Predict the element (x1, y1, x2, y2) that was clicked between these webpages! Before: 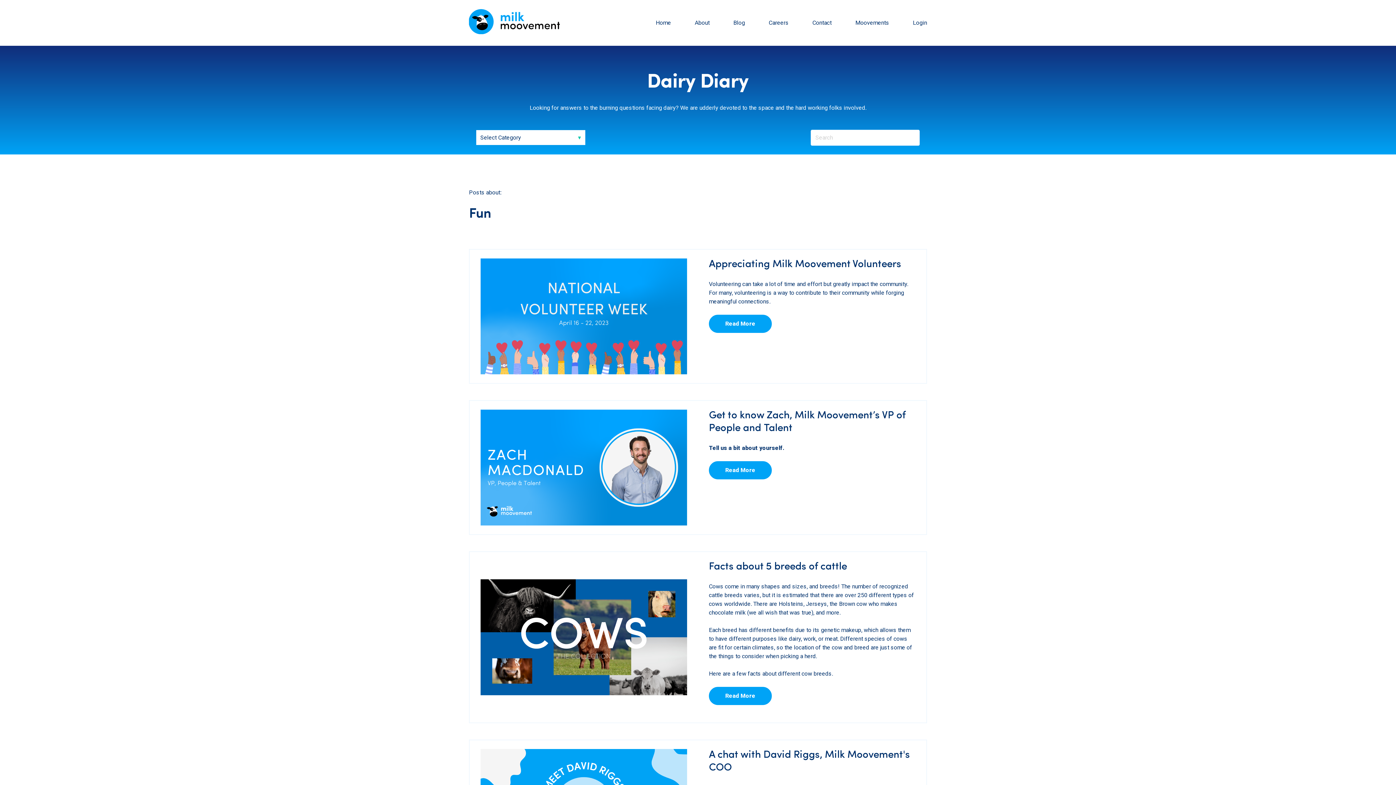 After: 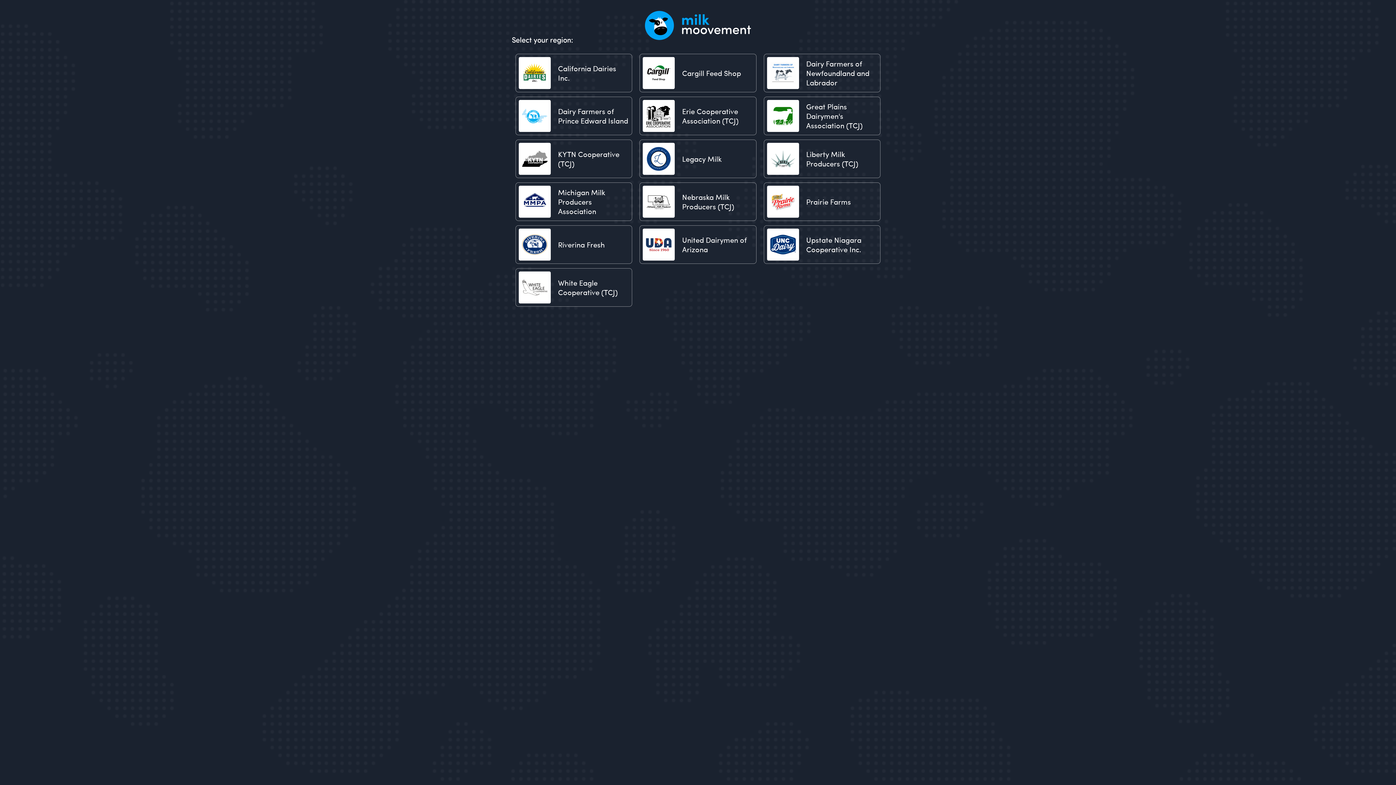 Action: label: Login bbox: (913, 19, 927, 26)